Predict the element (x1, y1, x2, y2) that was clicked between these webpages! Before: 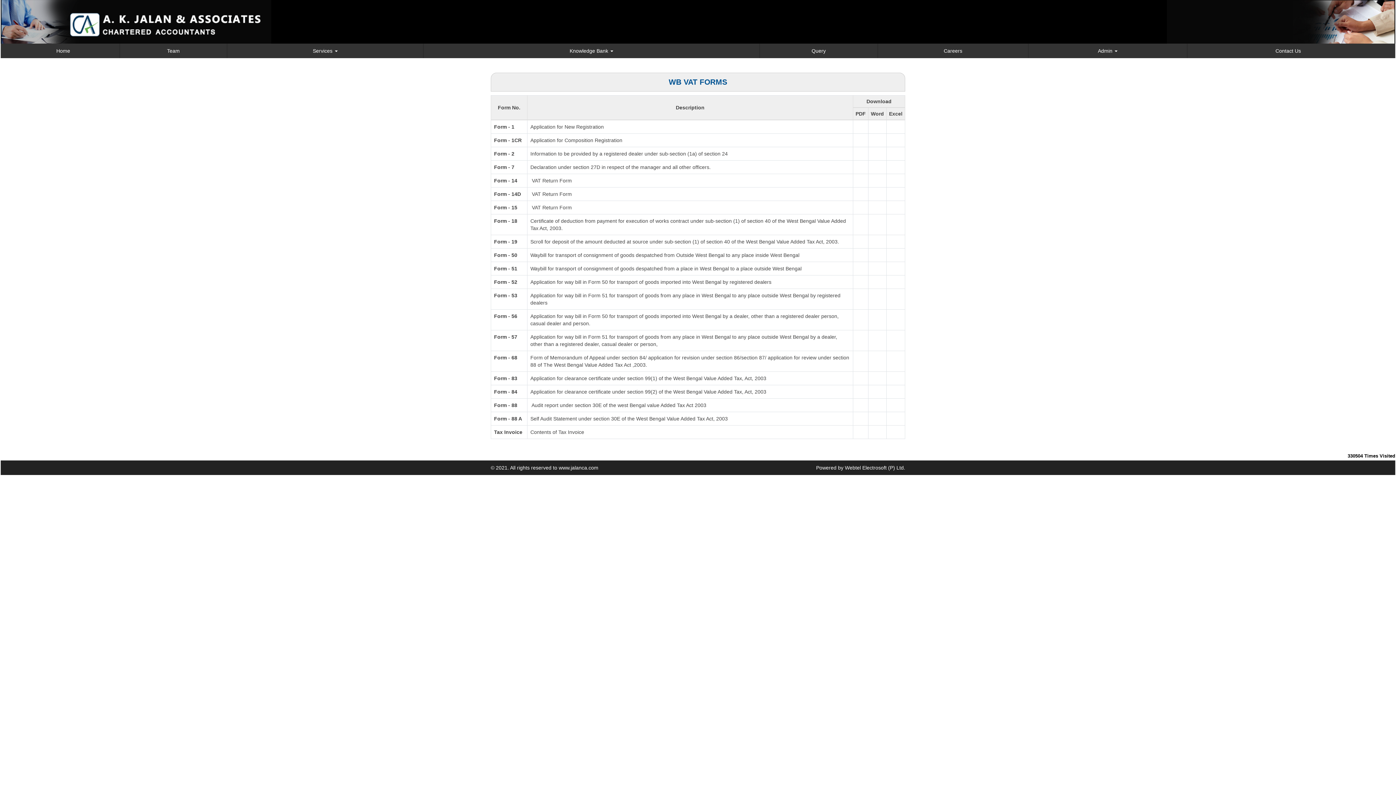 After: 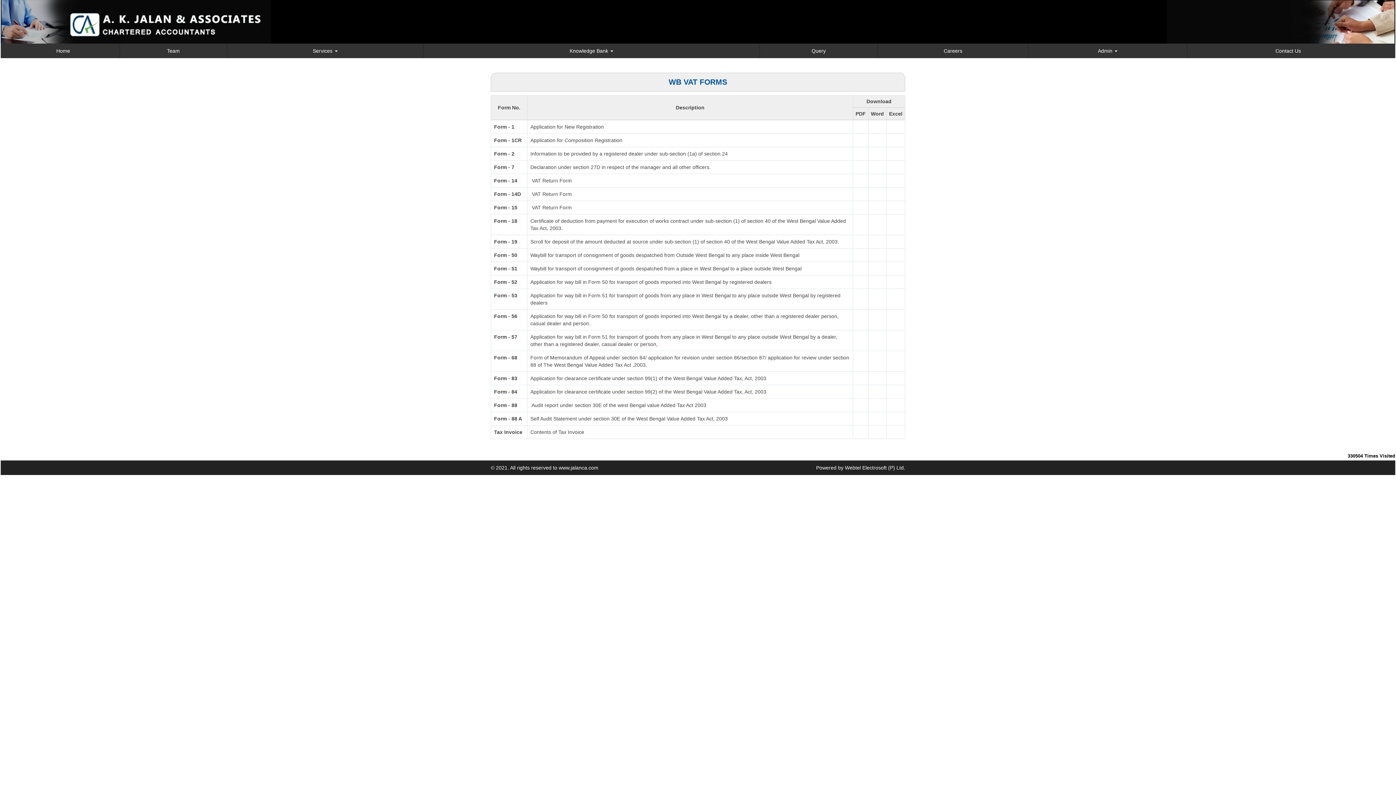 Action: bbox: (845, 465, 905, 470) label: Webtel Electrosoft (P) Ltd.